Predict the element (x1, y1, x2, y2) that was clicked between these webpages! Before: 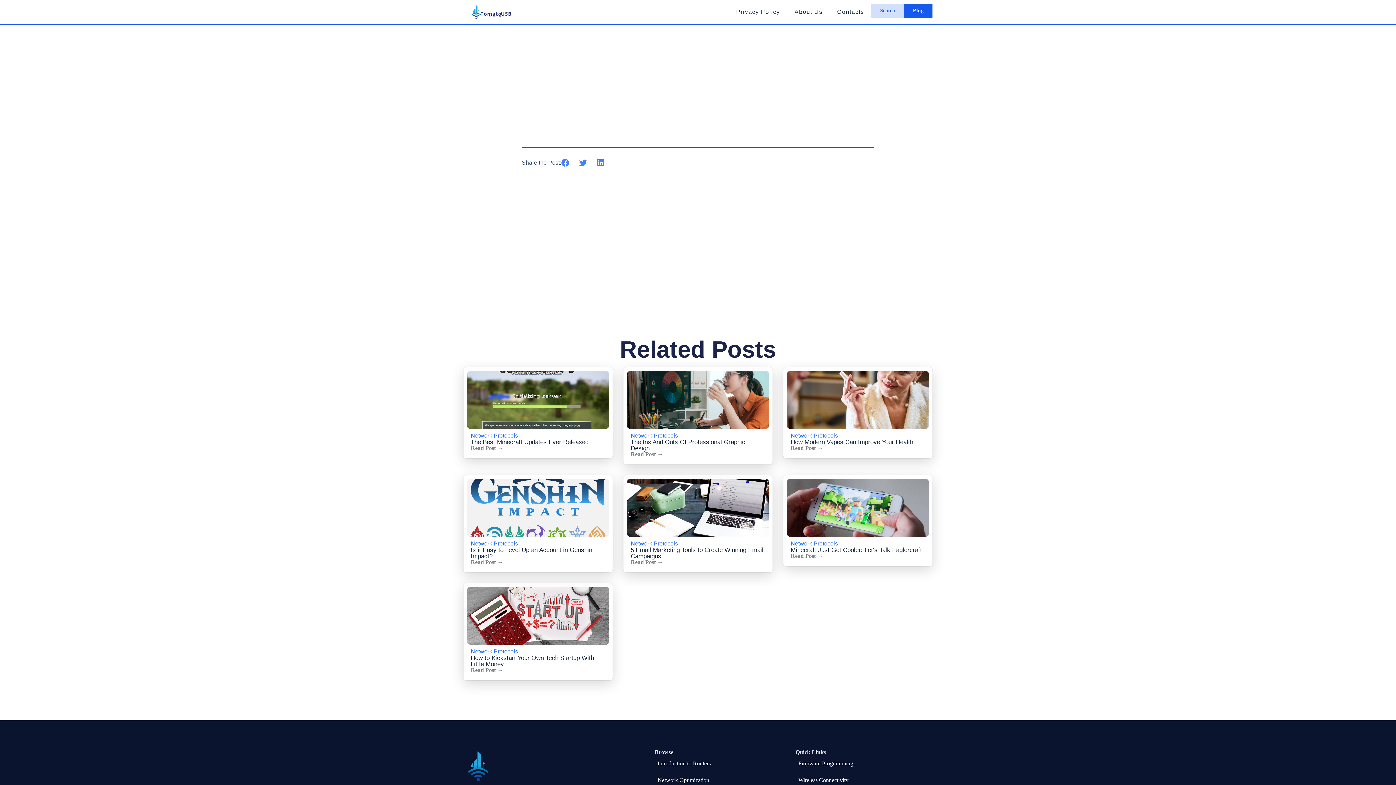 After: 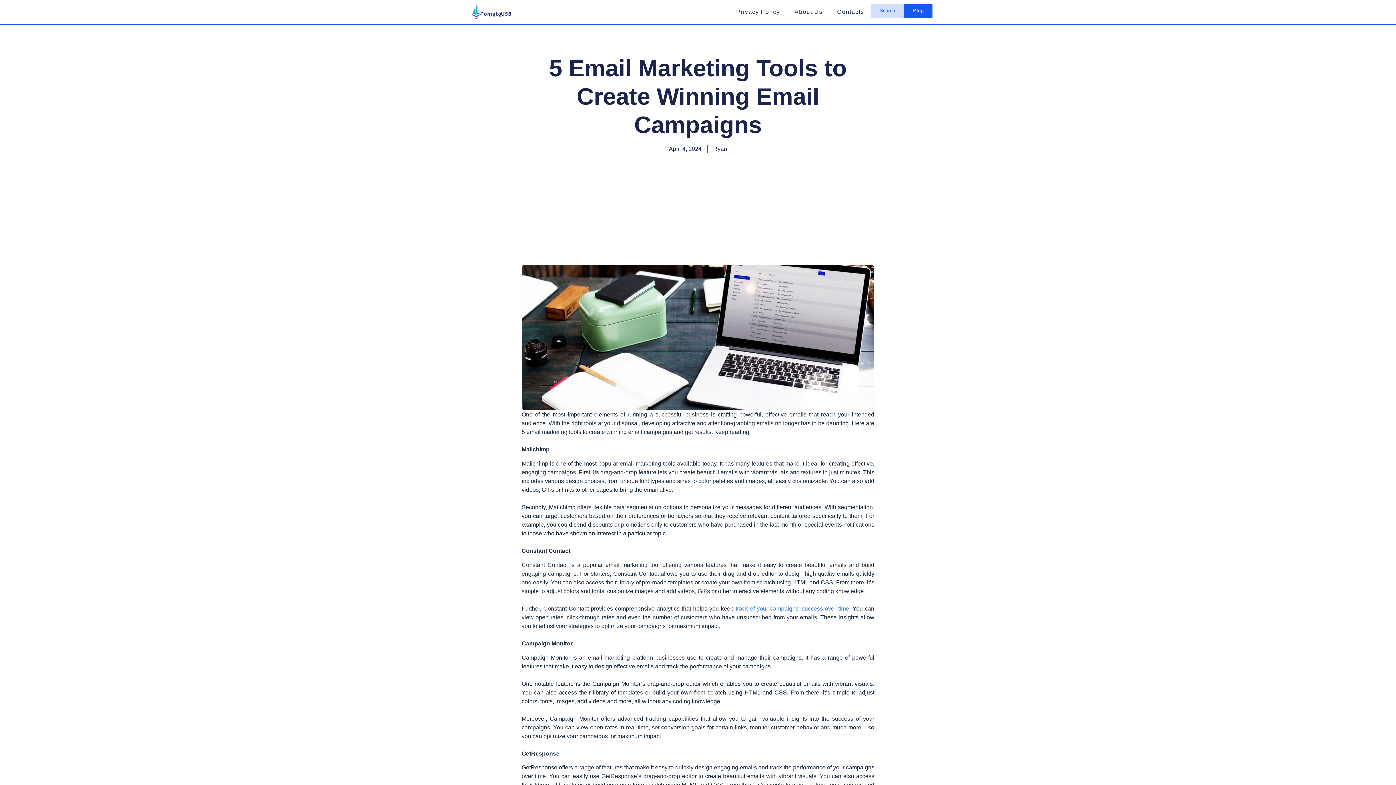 Action: bbox: (630, 559, 663, 565) label: Read Post →